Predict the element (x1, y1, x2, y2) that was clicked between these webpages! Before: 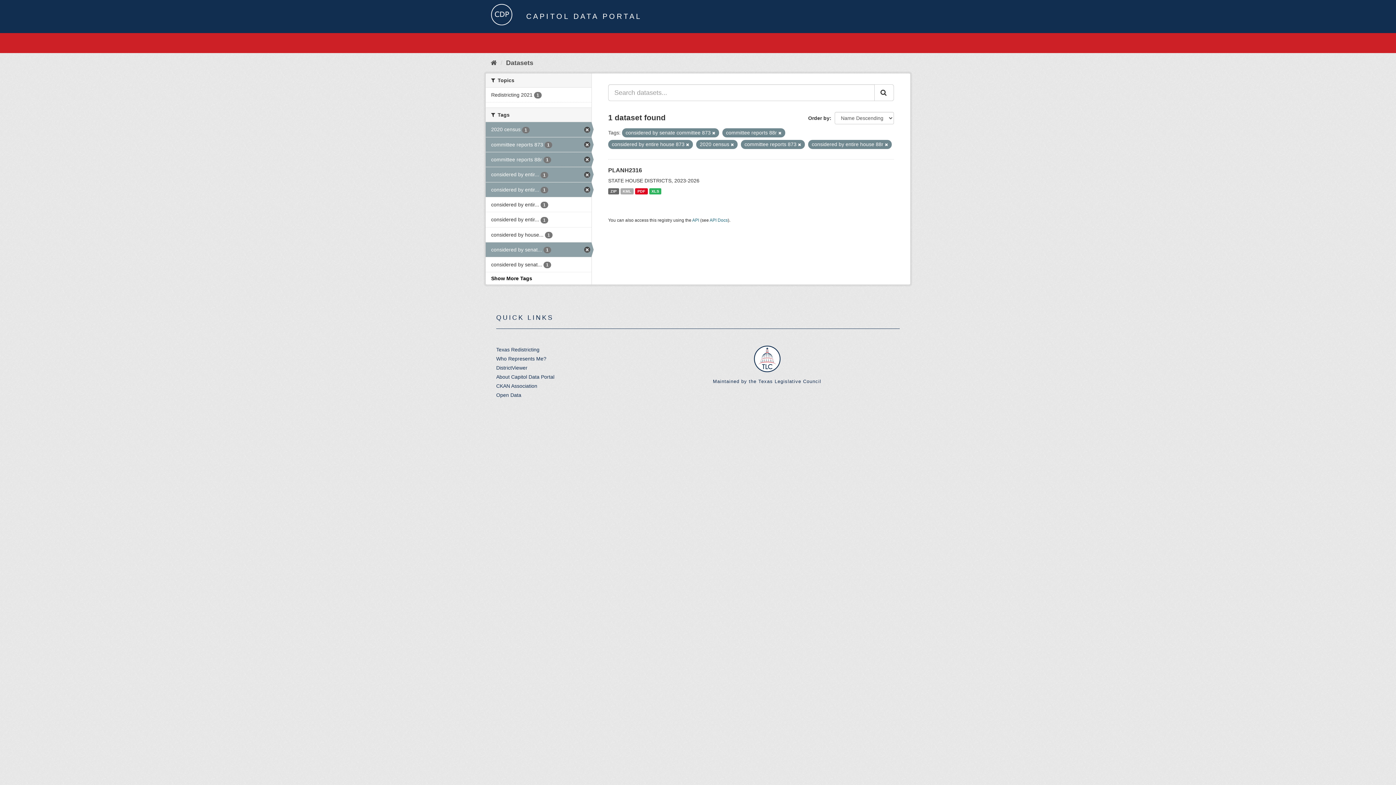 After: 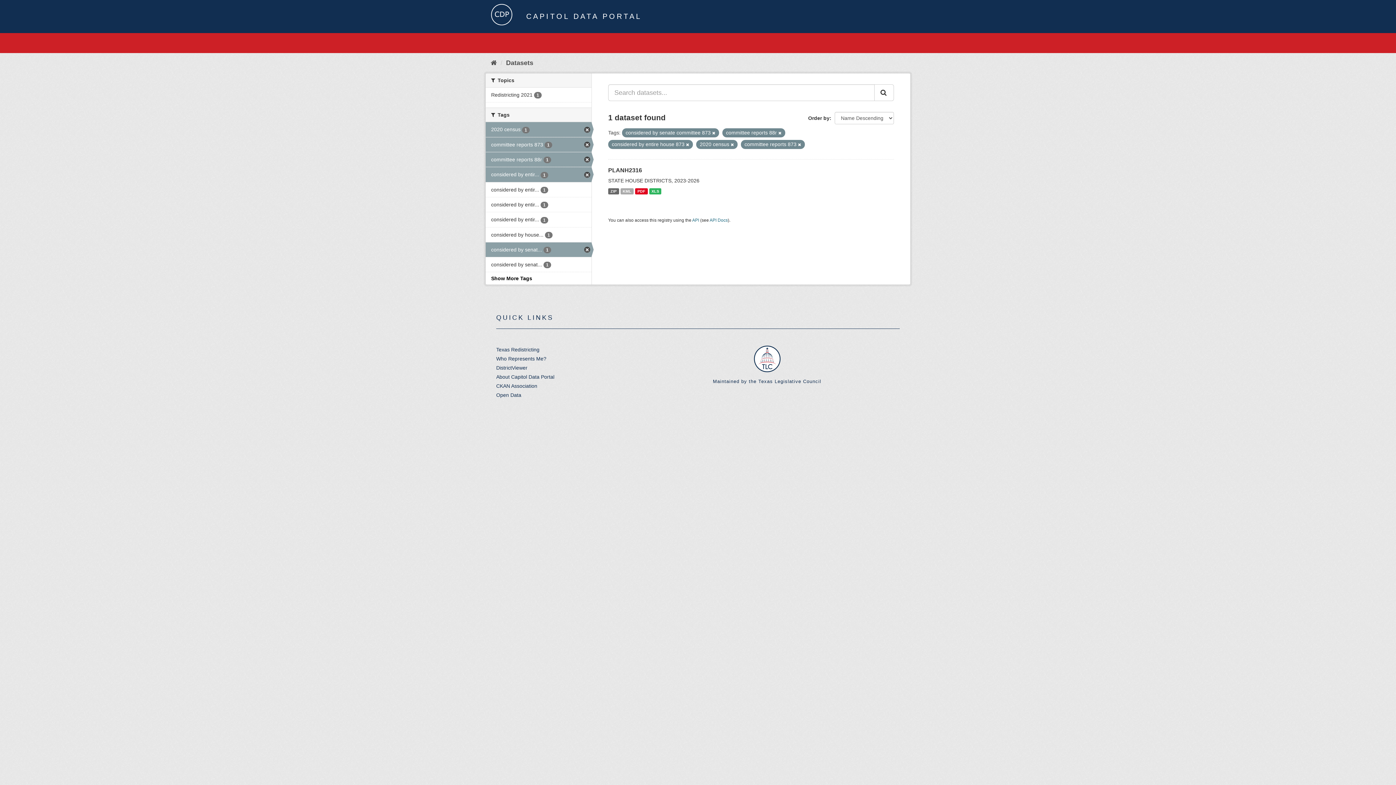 Action: bbox: (885, 142, 888, 146)